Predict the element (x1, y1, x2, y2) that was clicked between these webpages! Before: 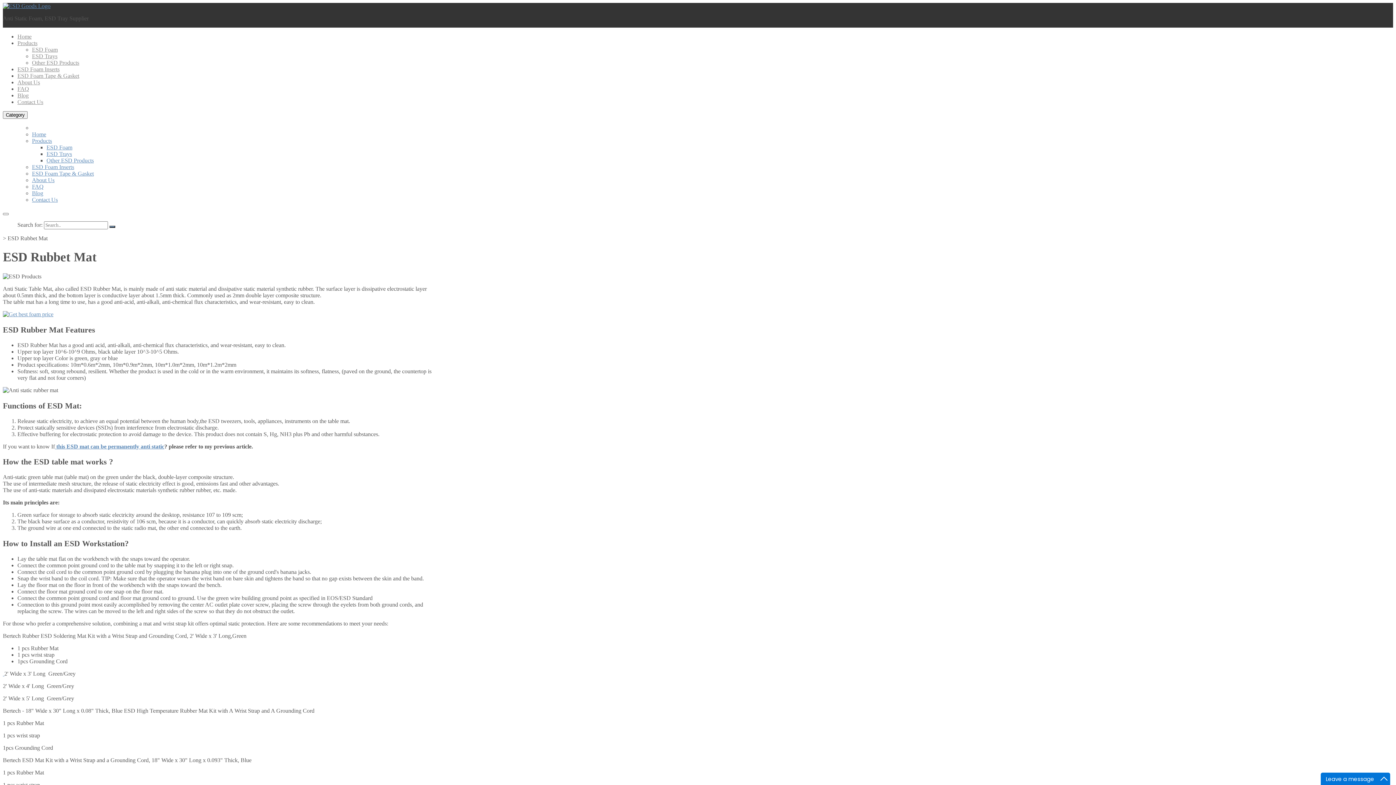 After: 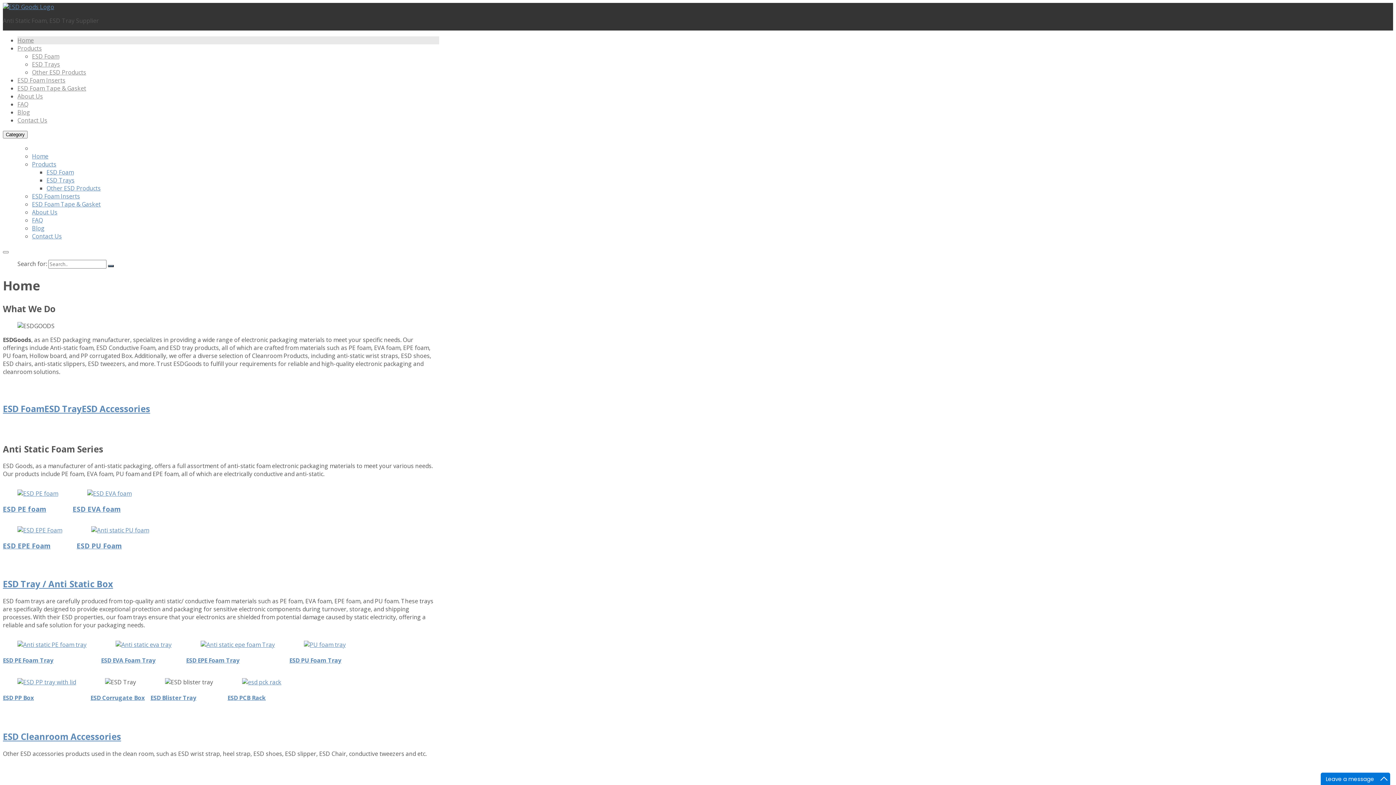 Action: bbox: (109, 225, 115, 228)